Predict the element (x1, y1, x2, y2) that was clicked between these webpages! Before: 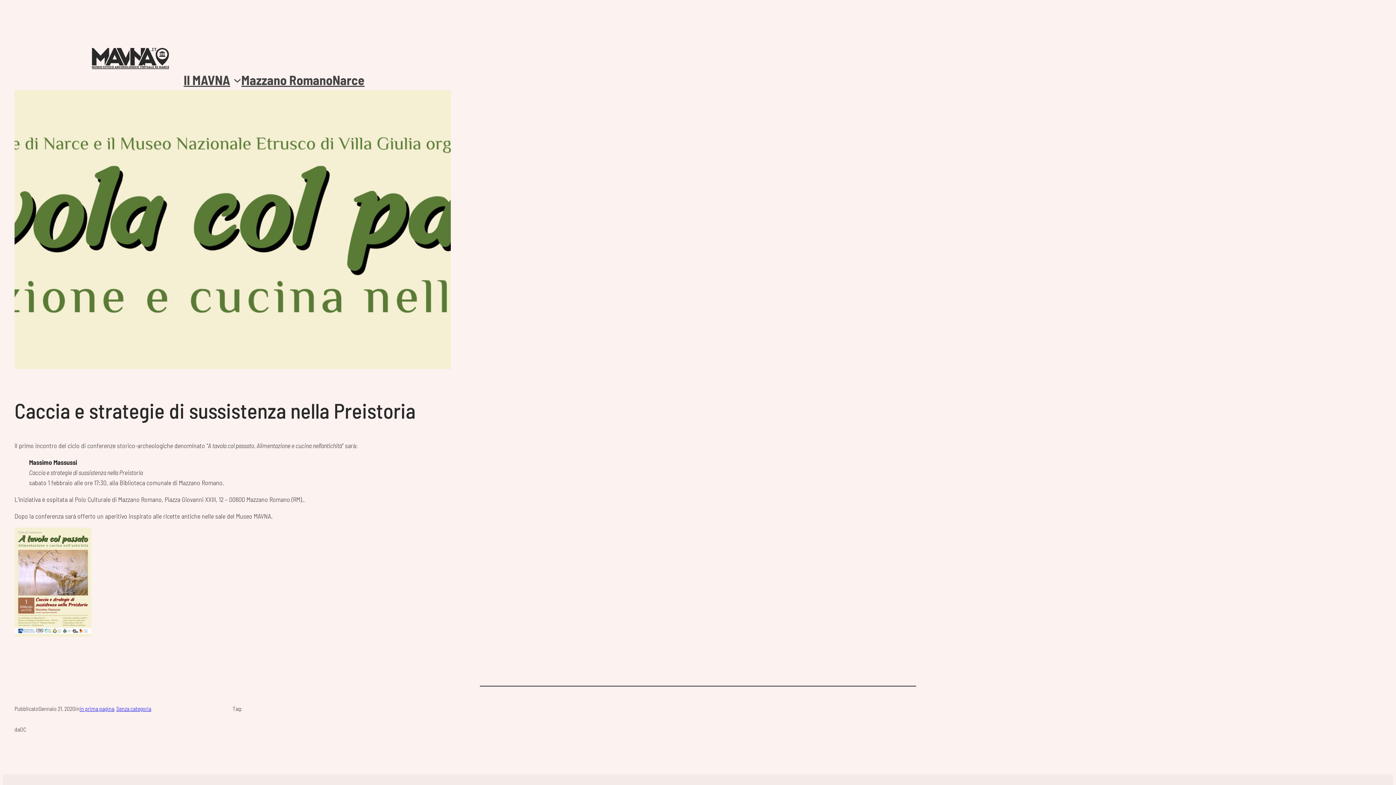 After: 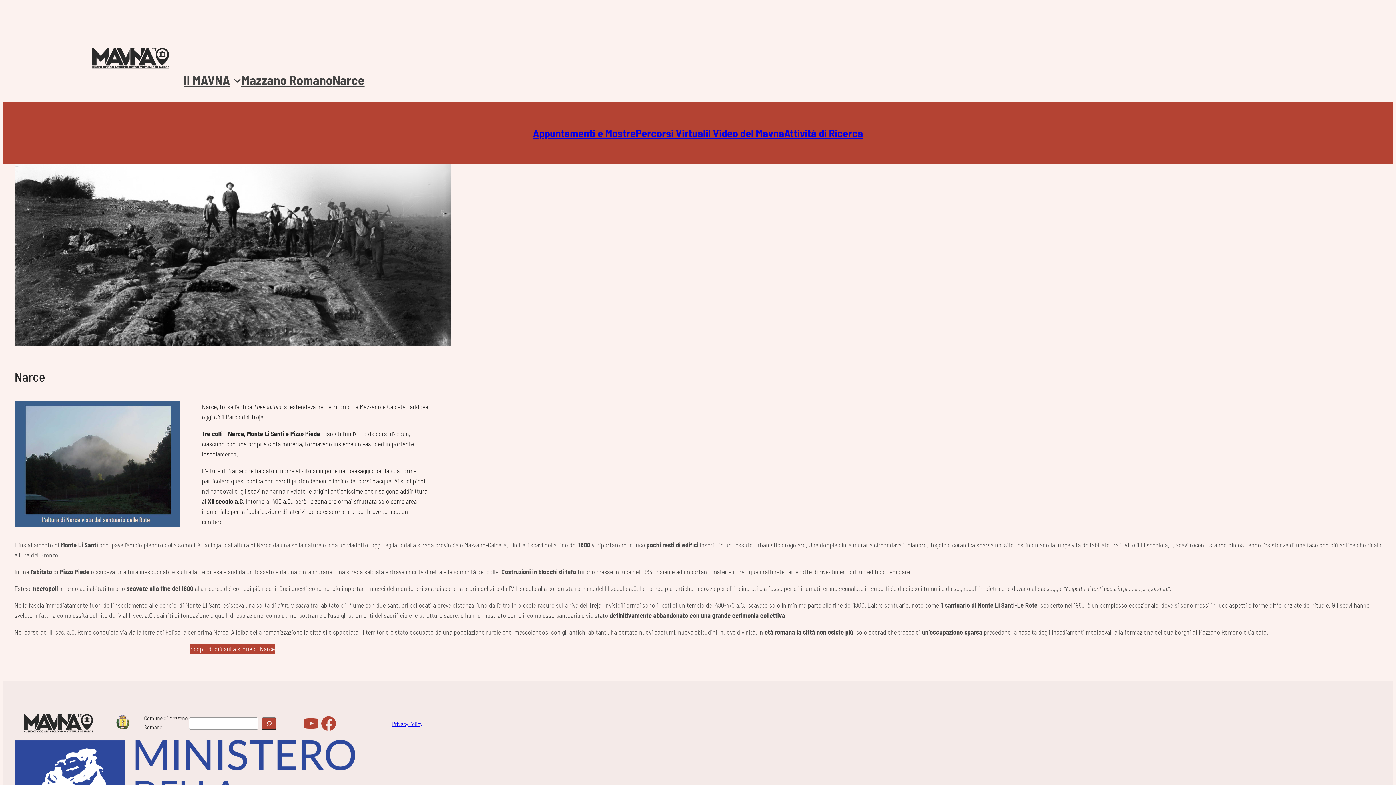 Action: label: Narce bbox: (332, 69, 364, 90)